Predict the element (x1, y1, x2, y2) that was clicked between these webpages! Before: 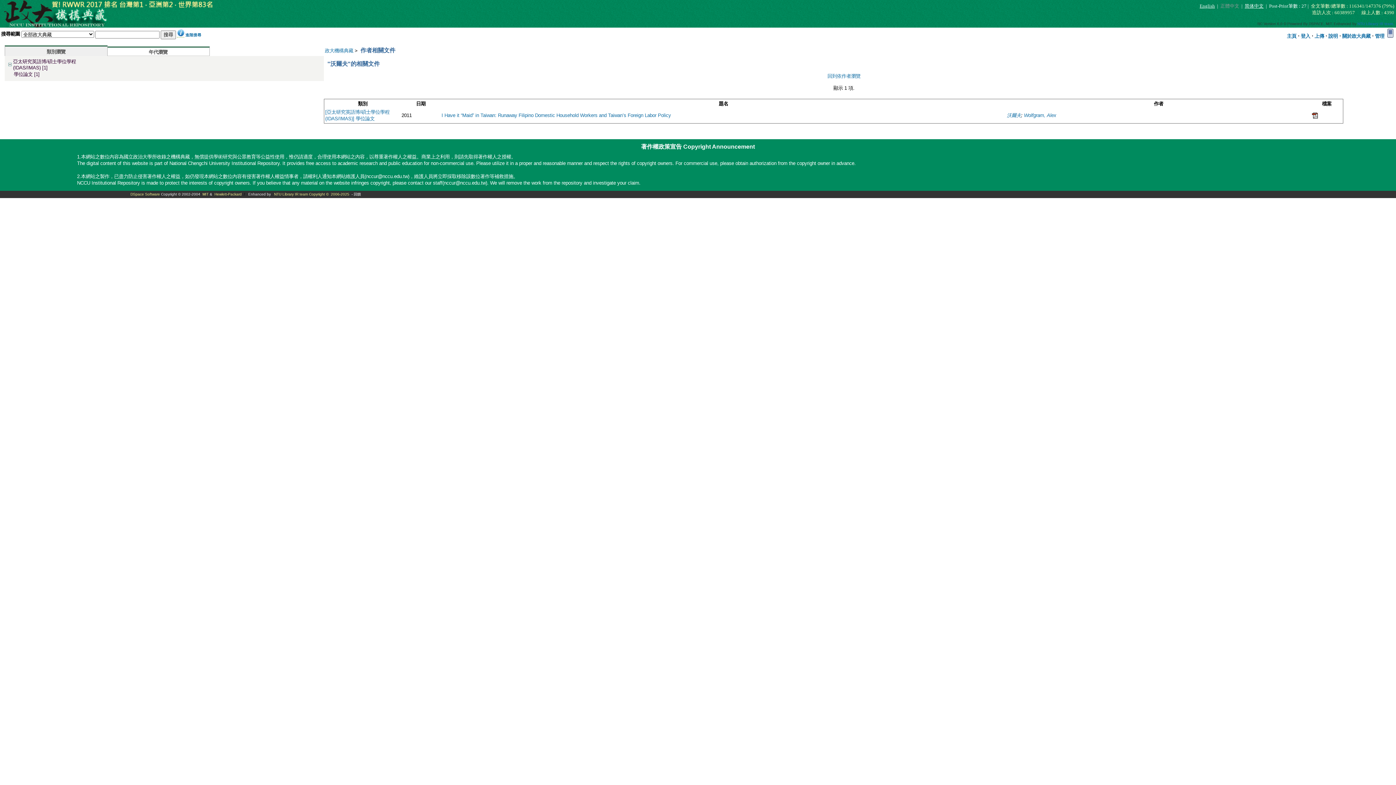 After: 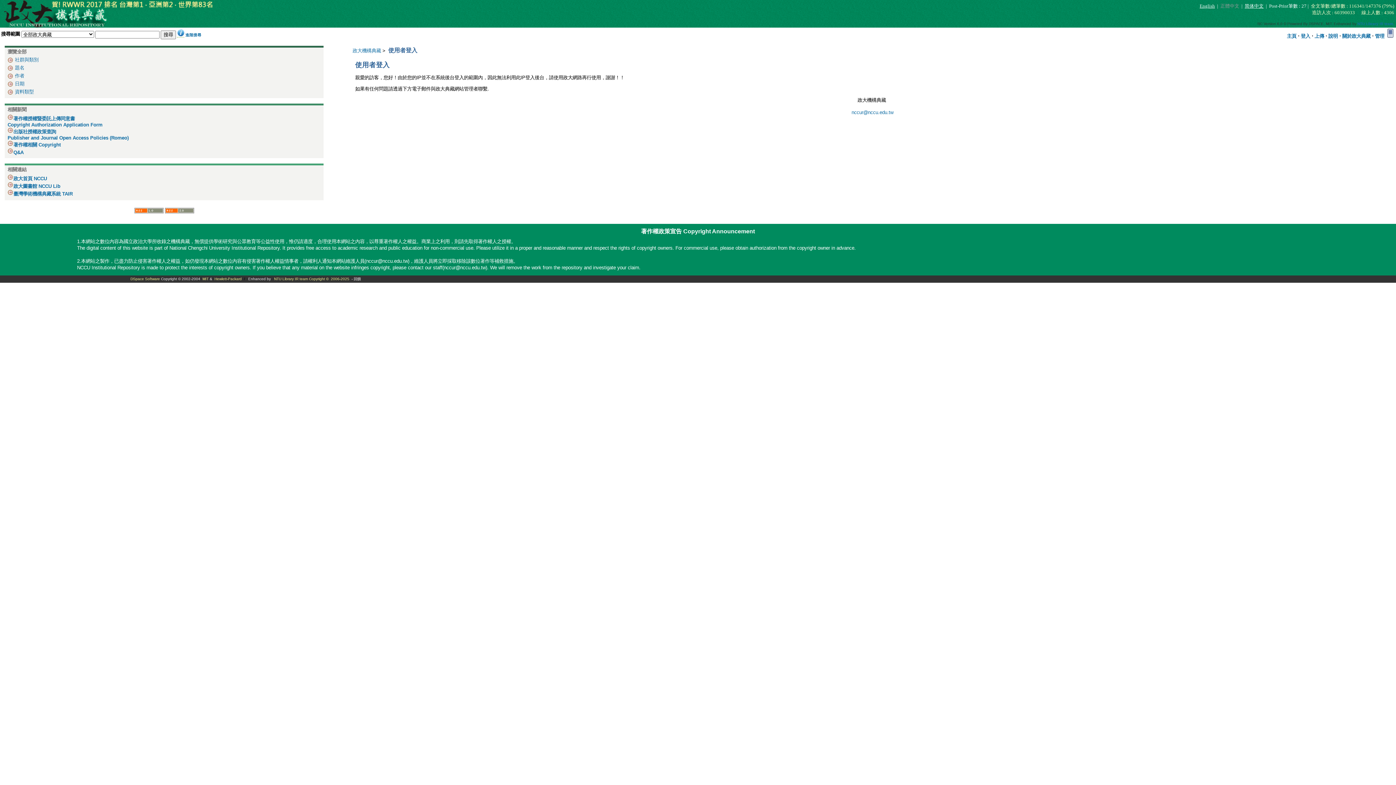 Action: bbox: (1301, 33, 1310, 38) label: 登入